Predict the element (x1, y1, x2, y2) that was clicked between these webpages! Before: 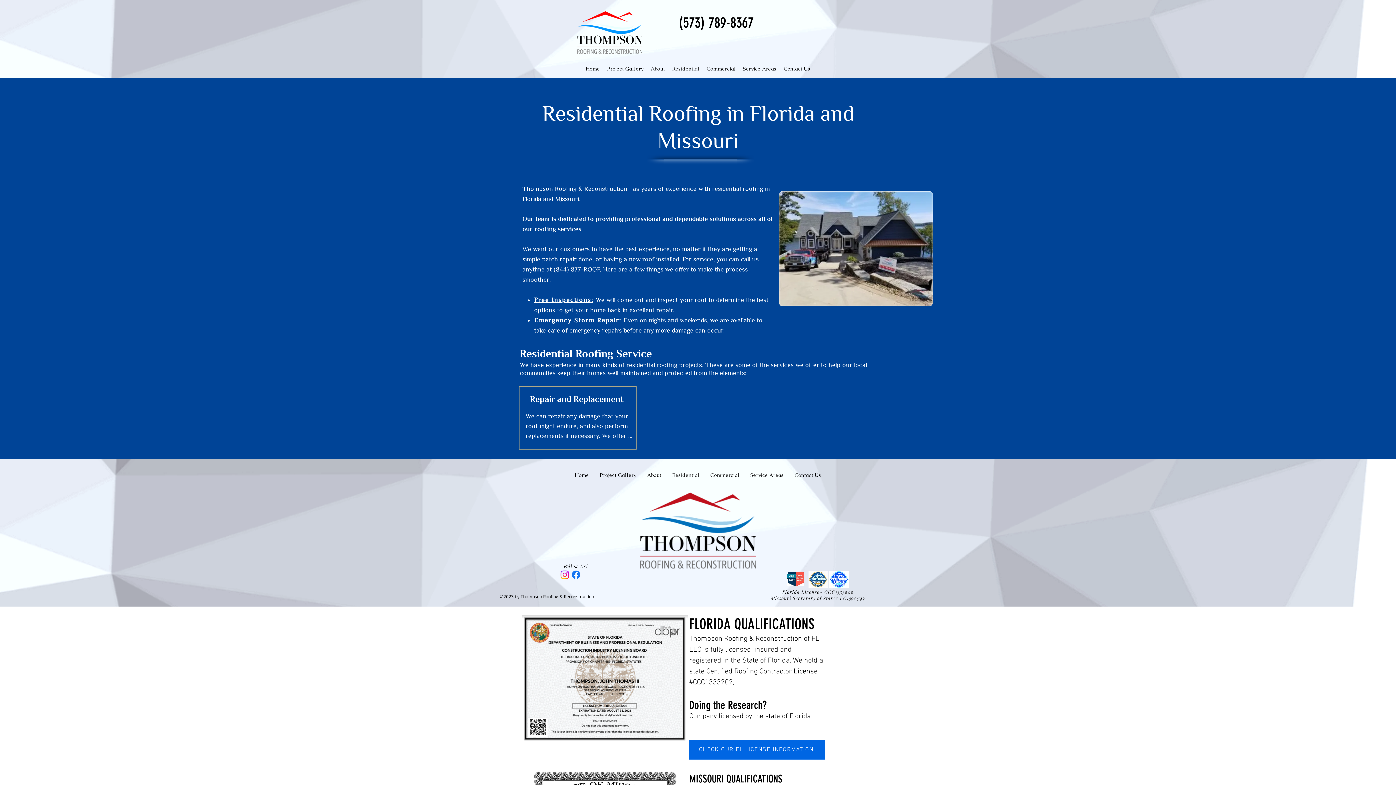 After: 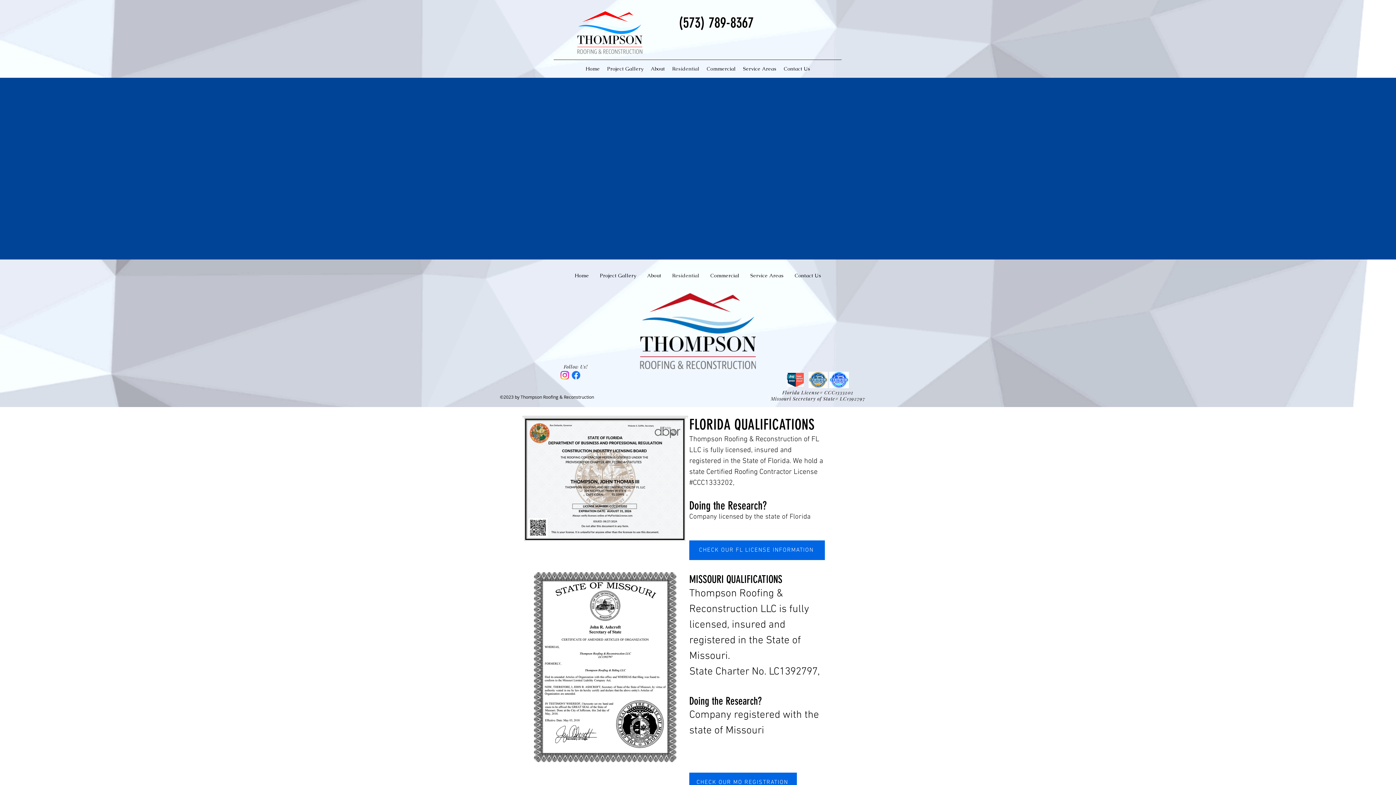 Action: label: Residential bbox: (668, 63, 703, 74)